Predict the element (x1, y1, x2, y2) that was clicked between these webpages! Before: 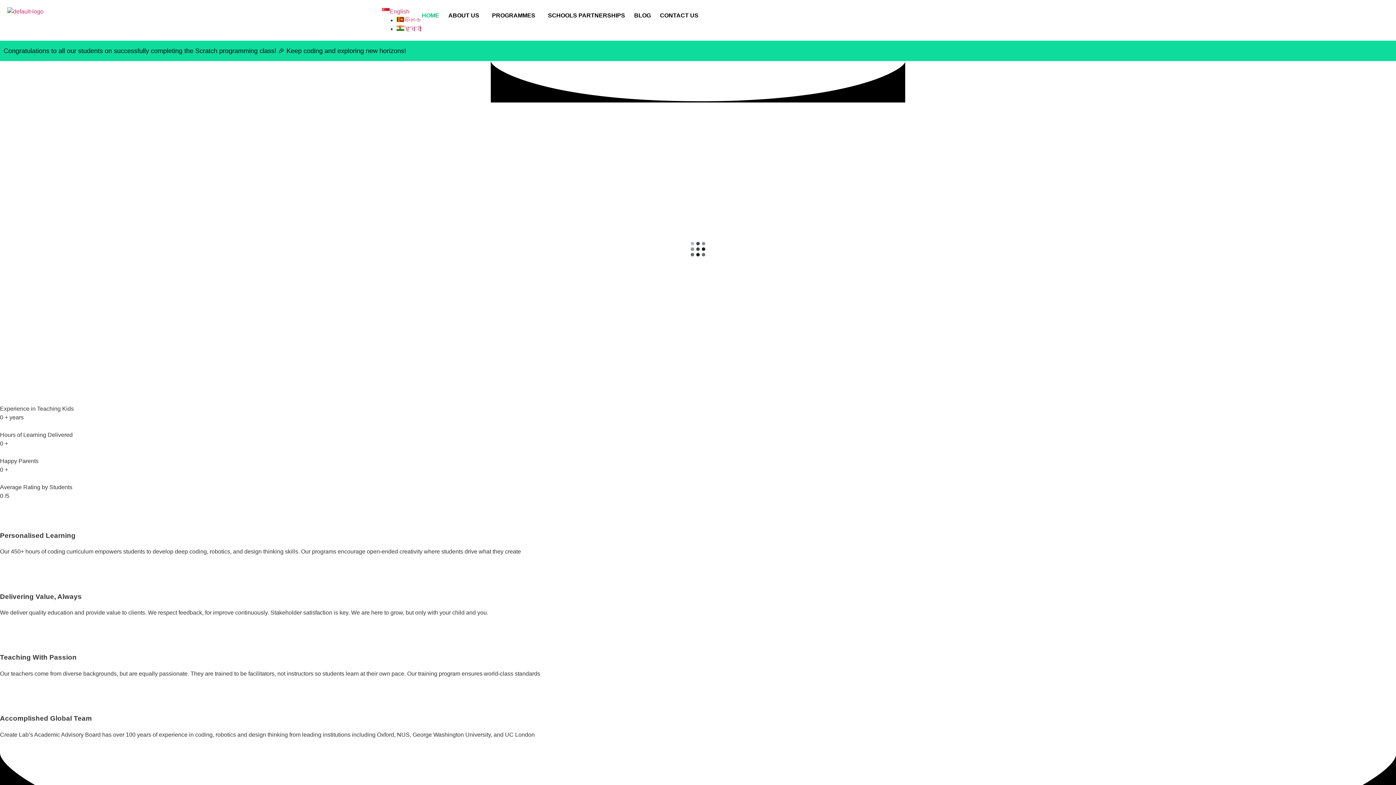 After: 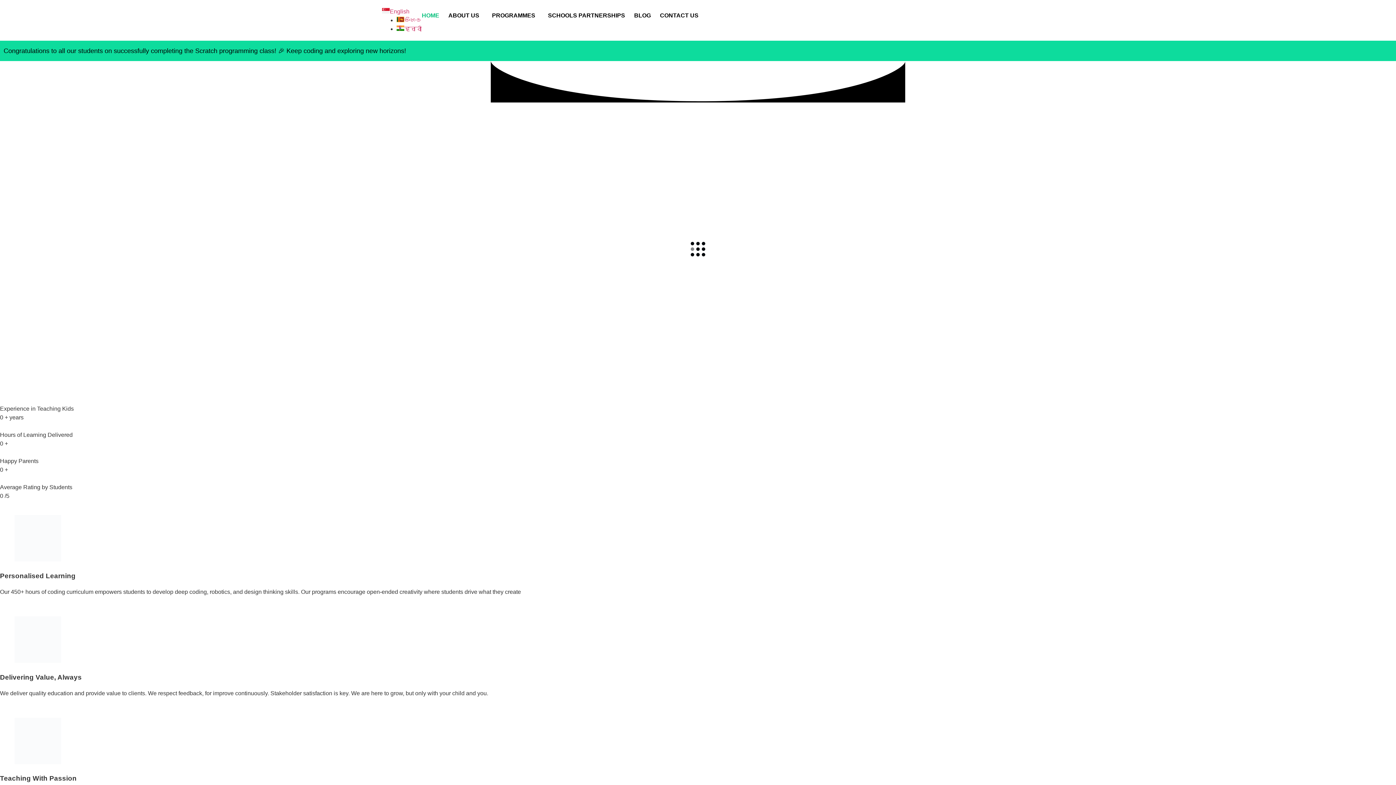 Action: bbox: (7, 7, 375, 16)